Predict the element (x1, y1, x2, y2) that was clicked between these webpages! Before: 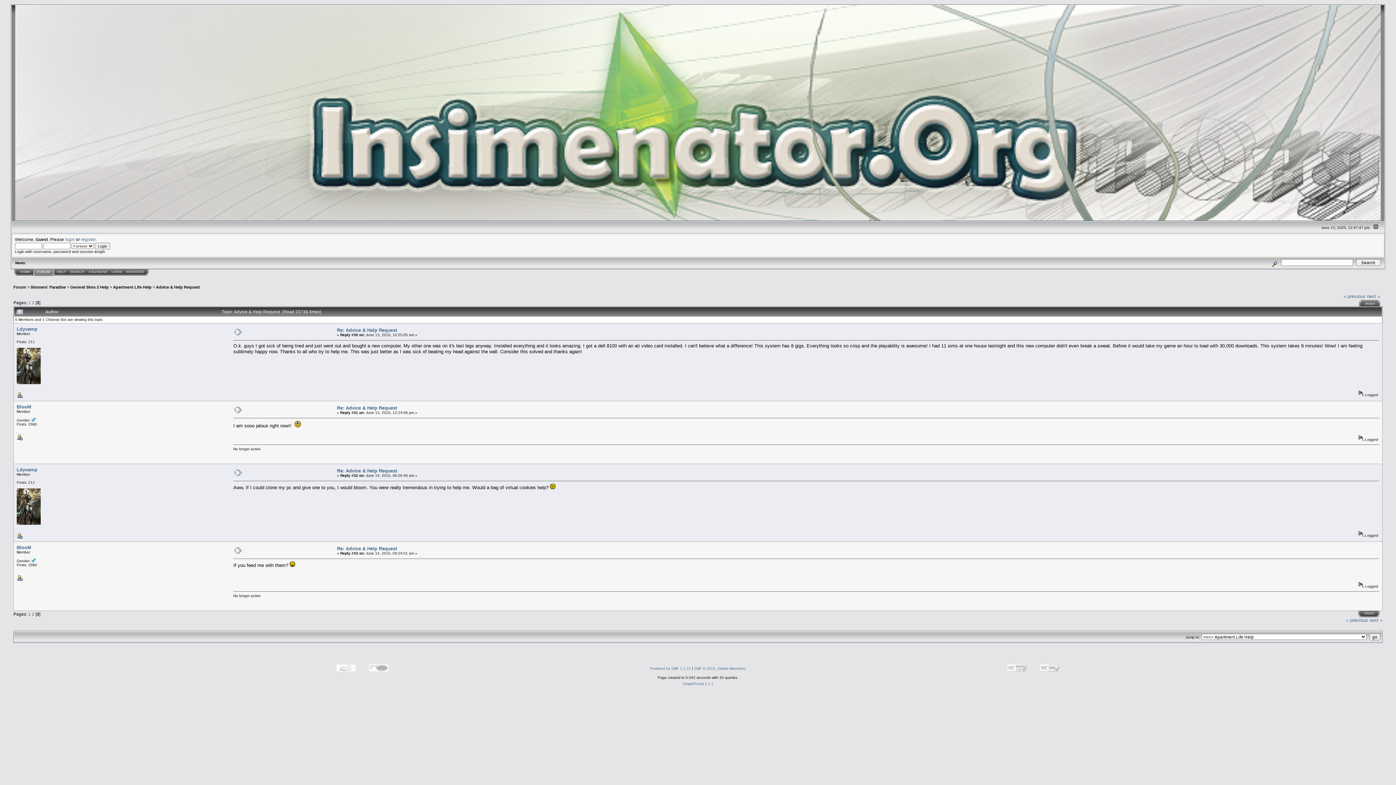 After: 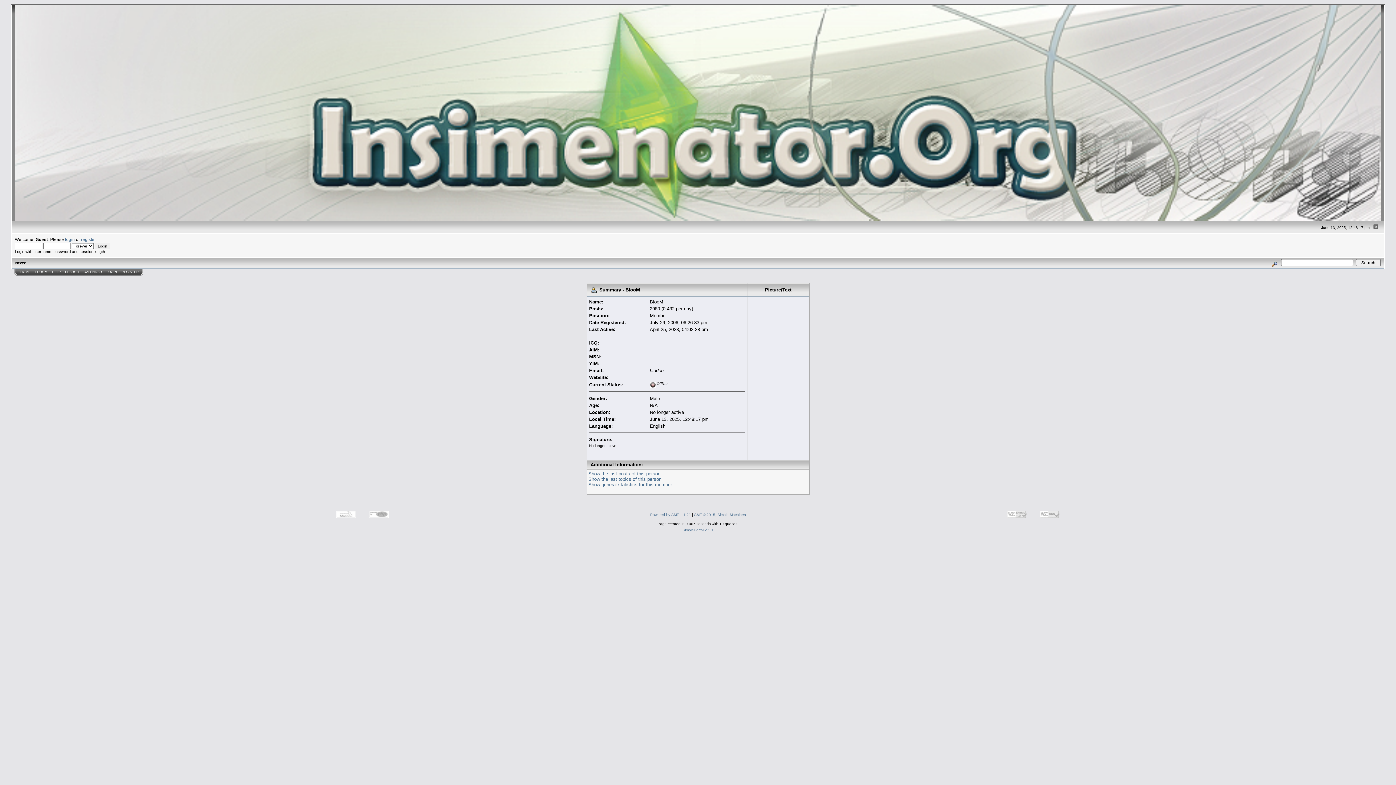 Action: bbox: (16, 577, 22, 581)